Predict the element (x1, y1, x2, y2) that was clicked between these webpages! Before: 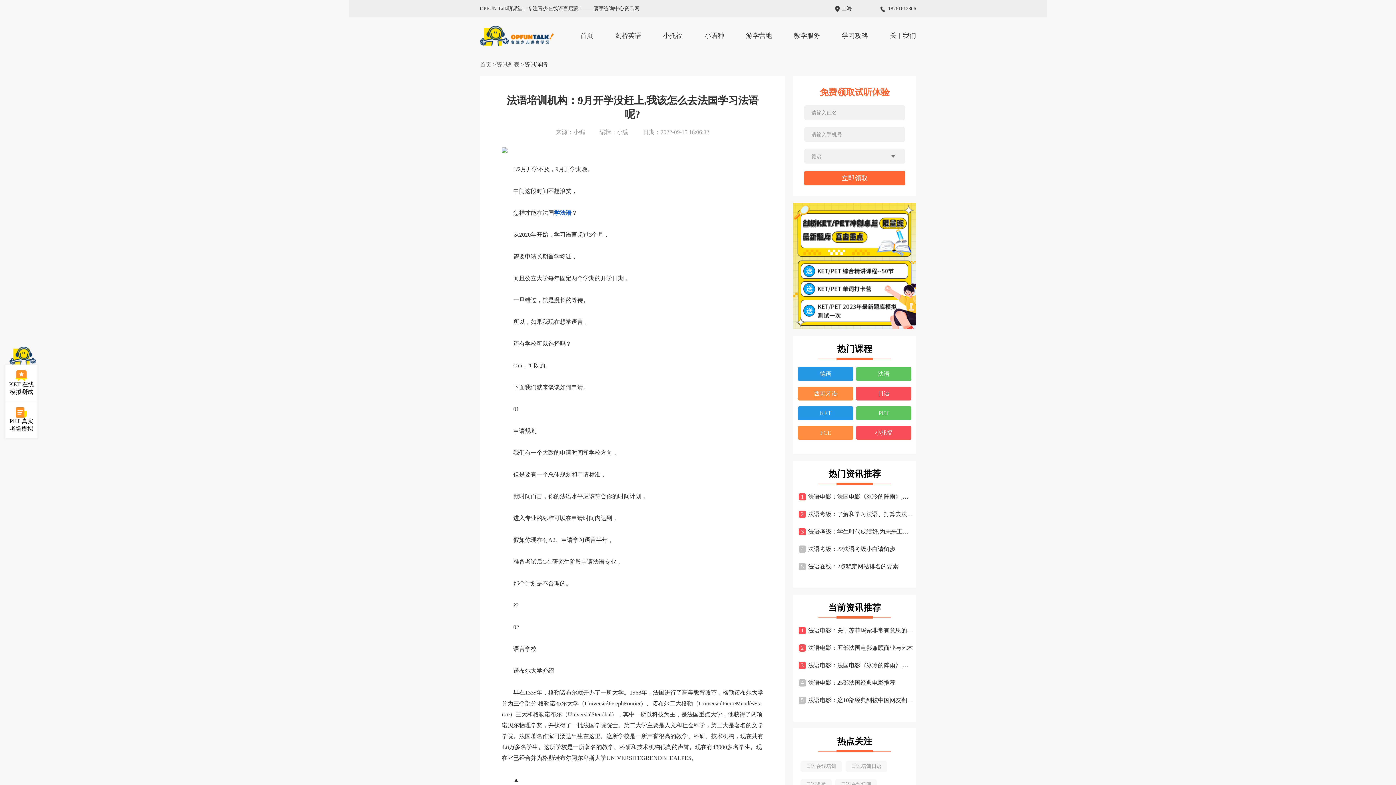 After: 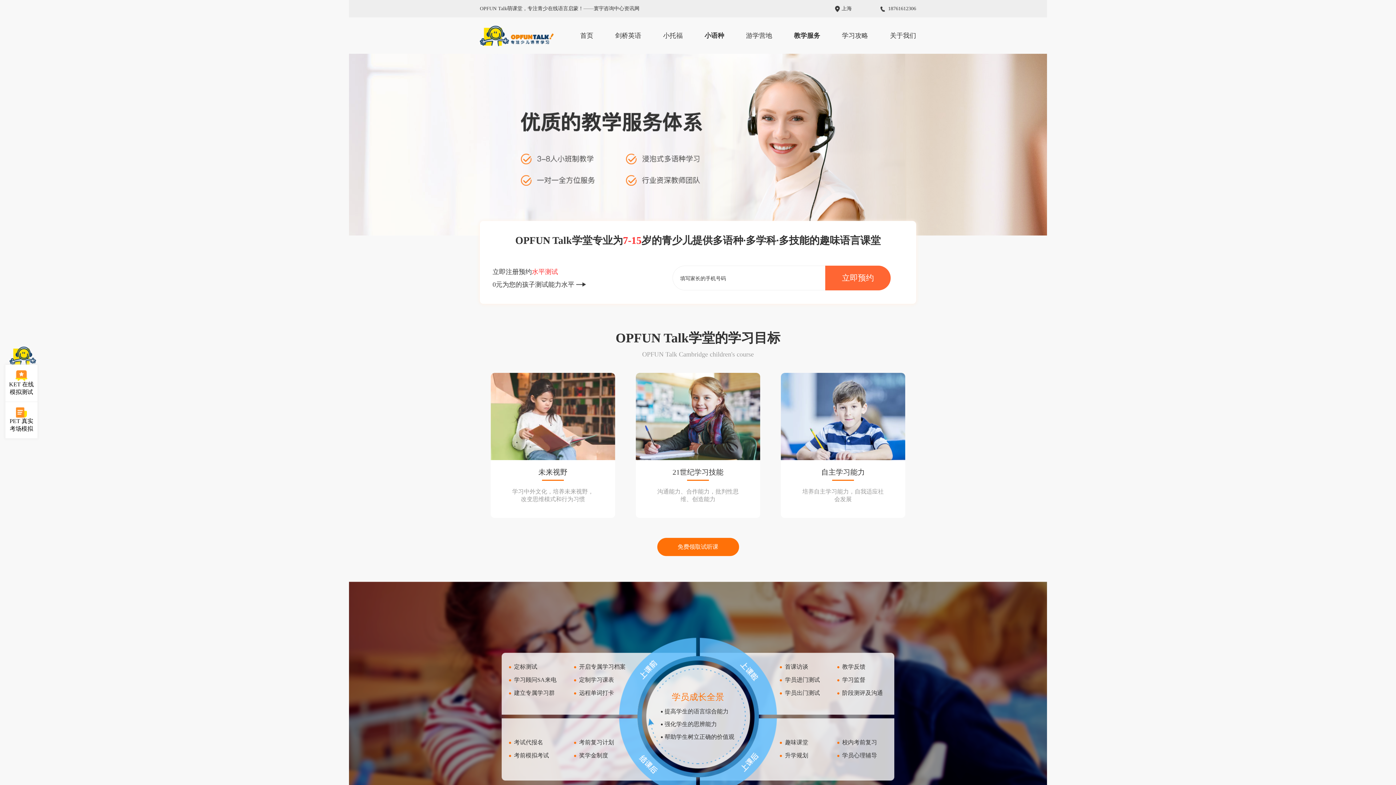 Action: label: 小语种 bbox: (704, 32, 724, 39)